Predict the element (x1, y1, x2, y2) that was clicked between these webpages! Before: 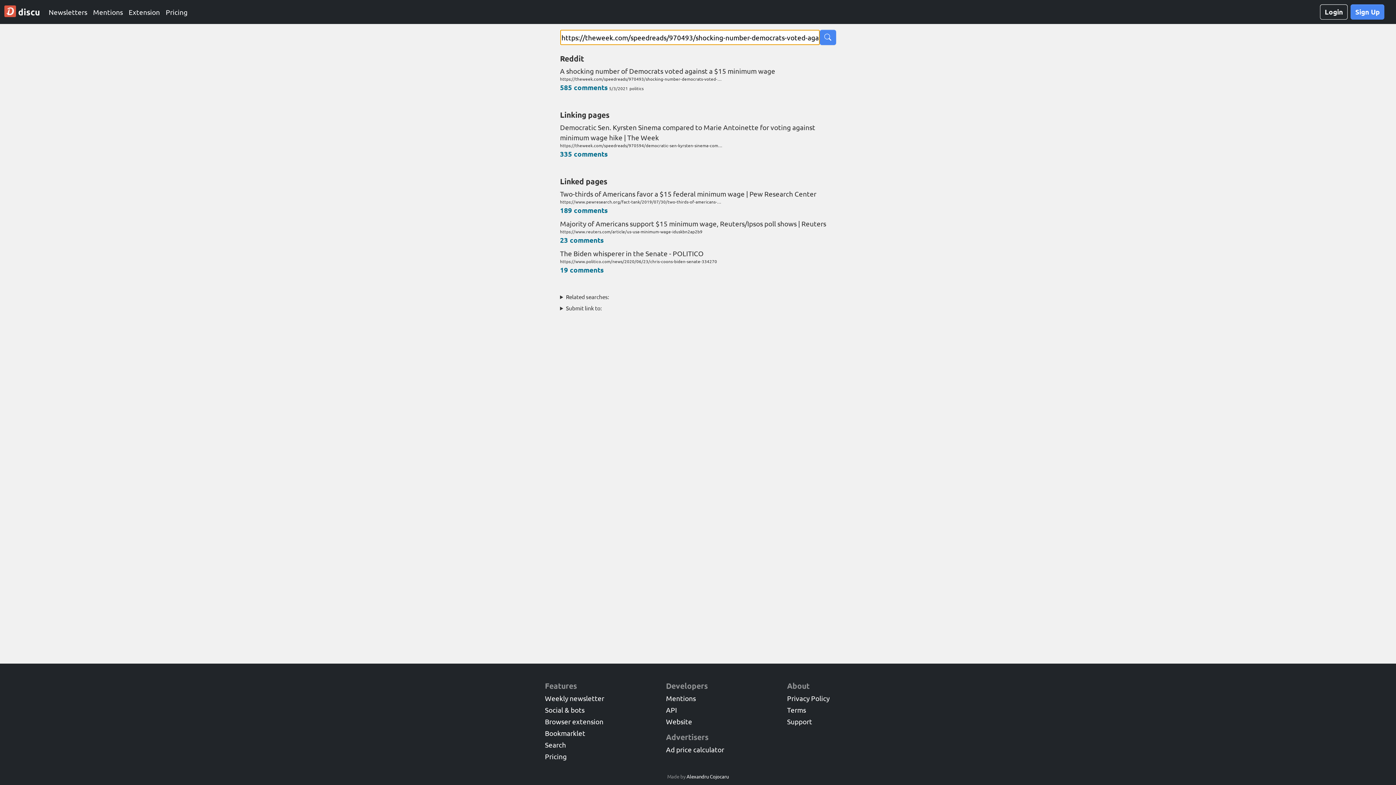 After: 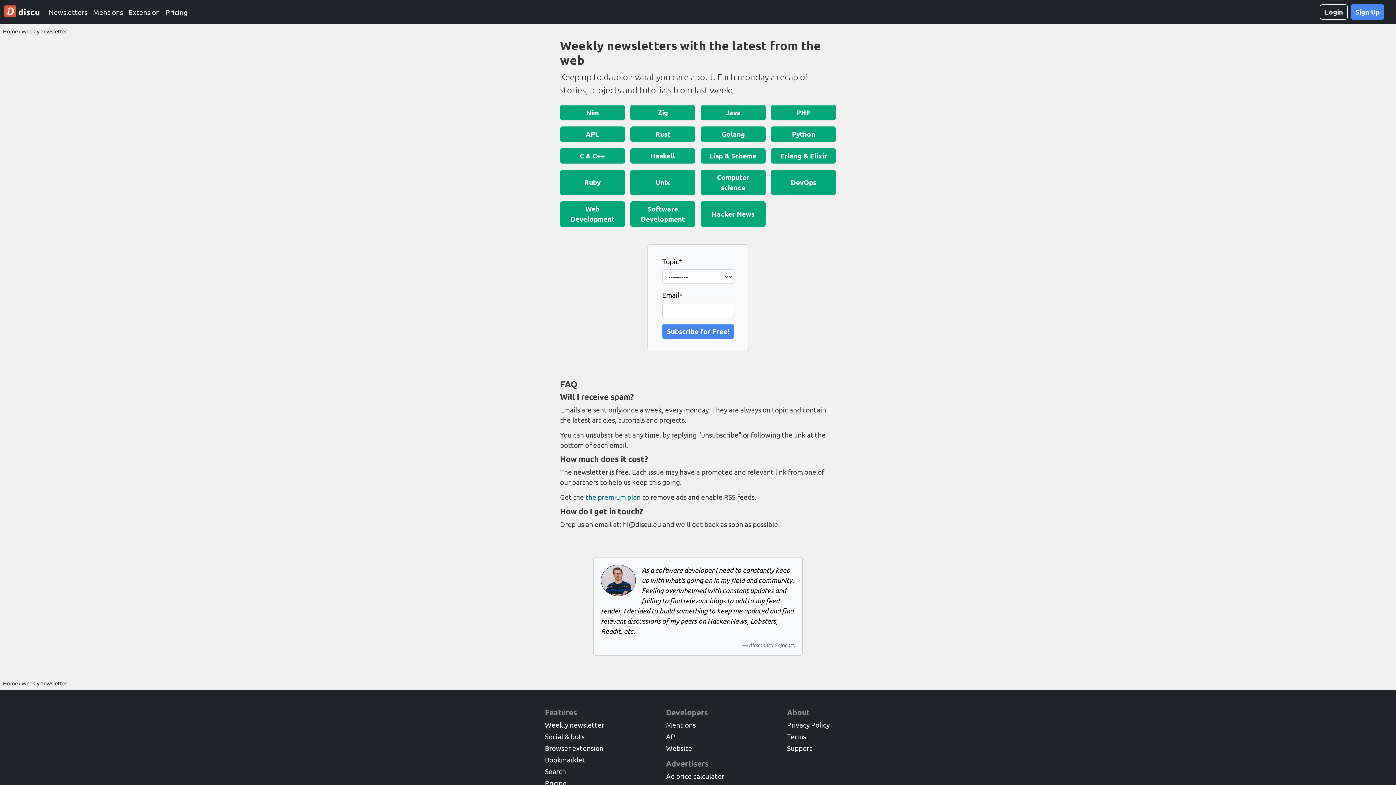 Action: bbox: (45, 4, 90, 20) label: Newsletters